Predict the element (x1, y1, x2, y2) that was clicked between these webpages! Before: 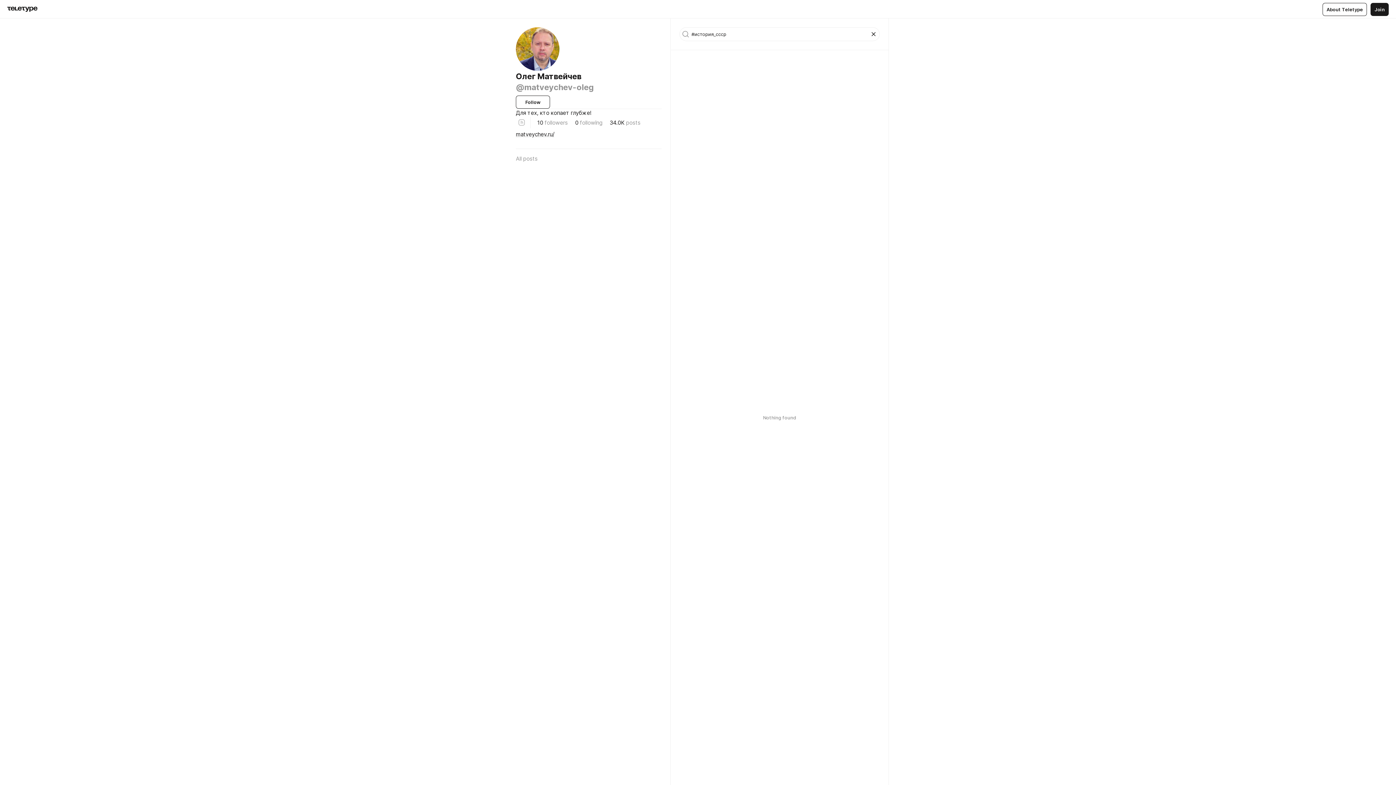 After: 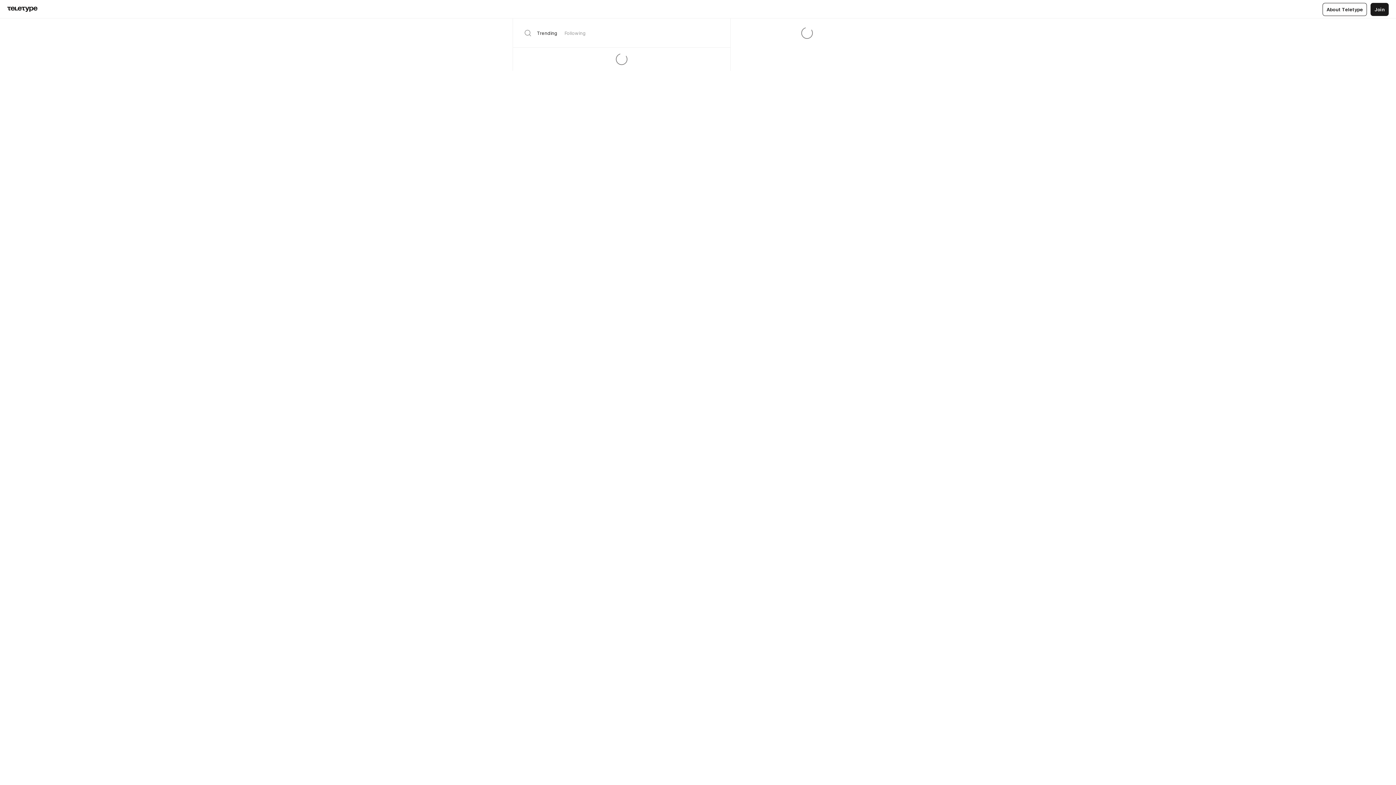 Action: bbox: (7, 6, 37, 12)